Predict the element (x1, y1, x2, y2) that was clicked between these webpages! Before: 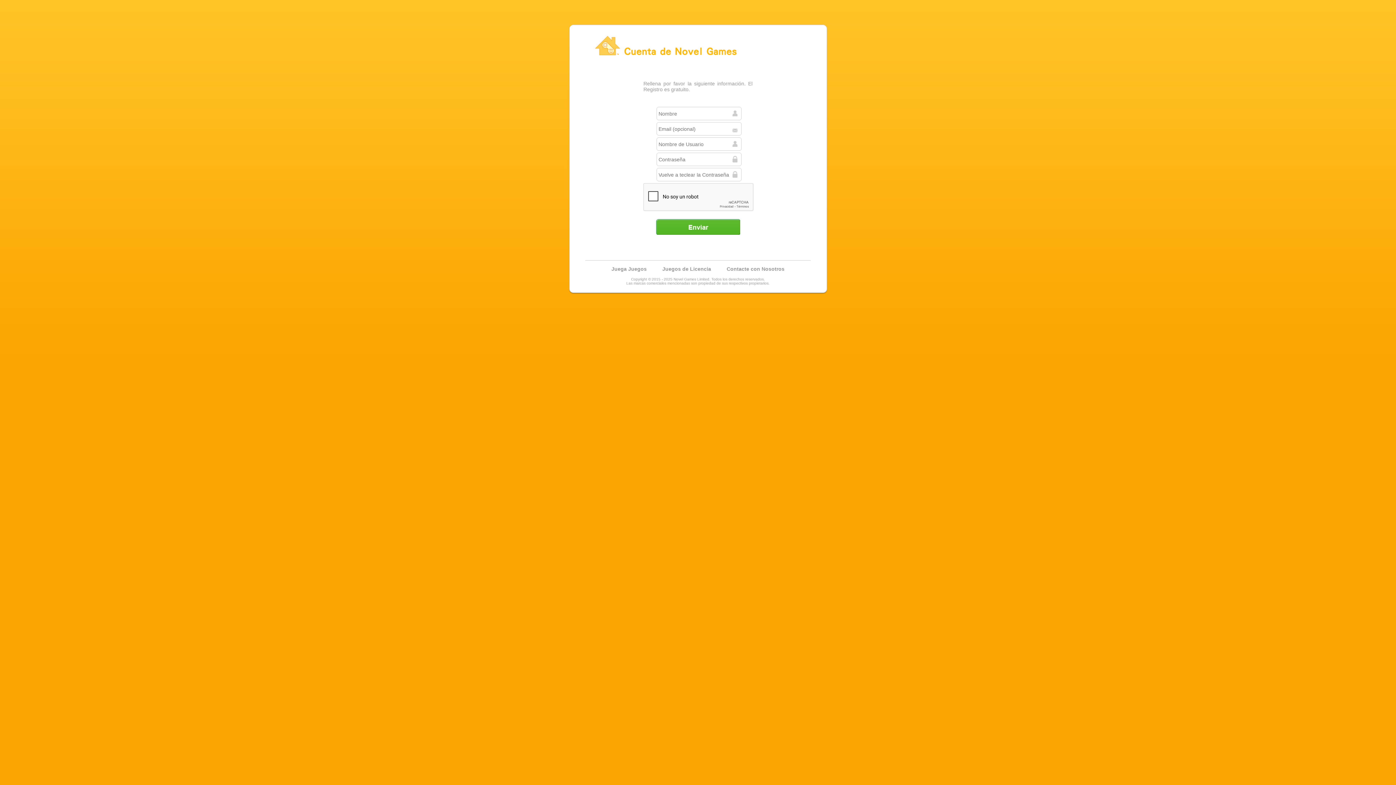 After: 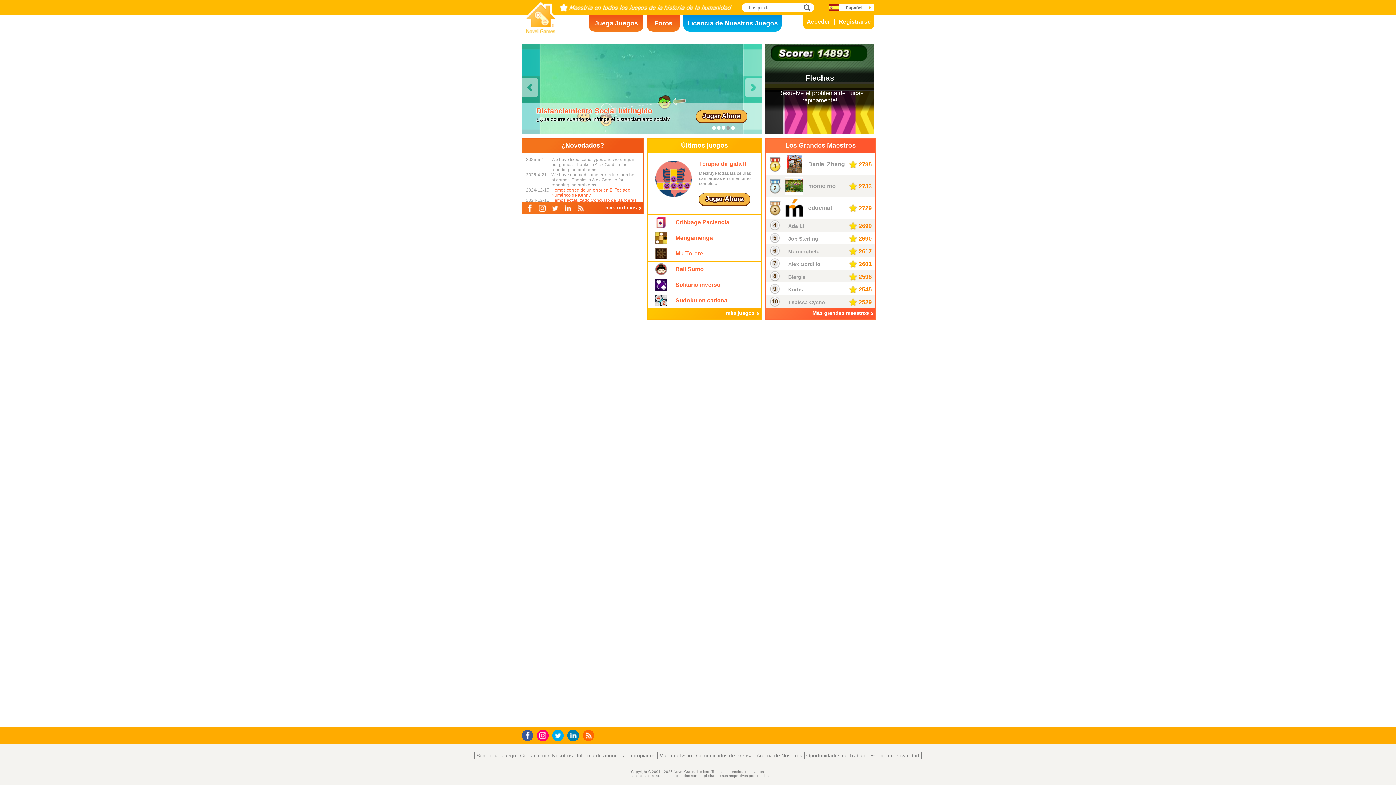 Action: label: Juega Juegos bbox: (611, 266, 646, 272)